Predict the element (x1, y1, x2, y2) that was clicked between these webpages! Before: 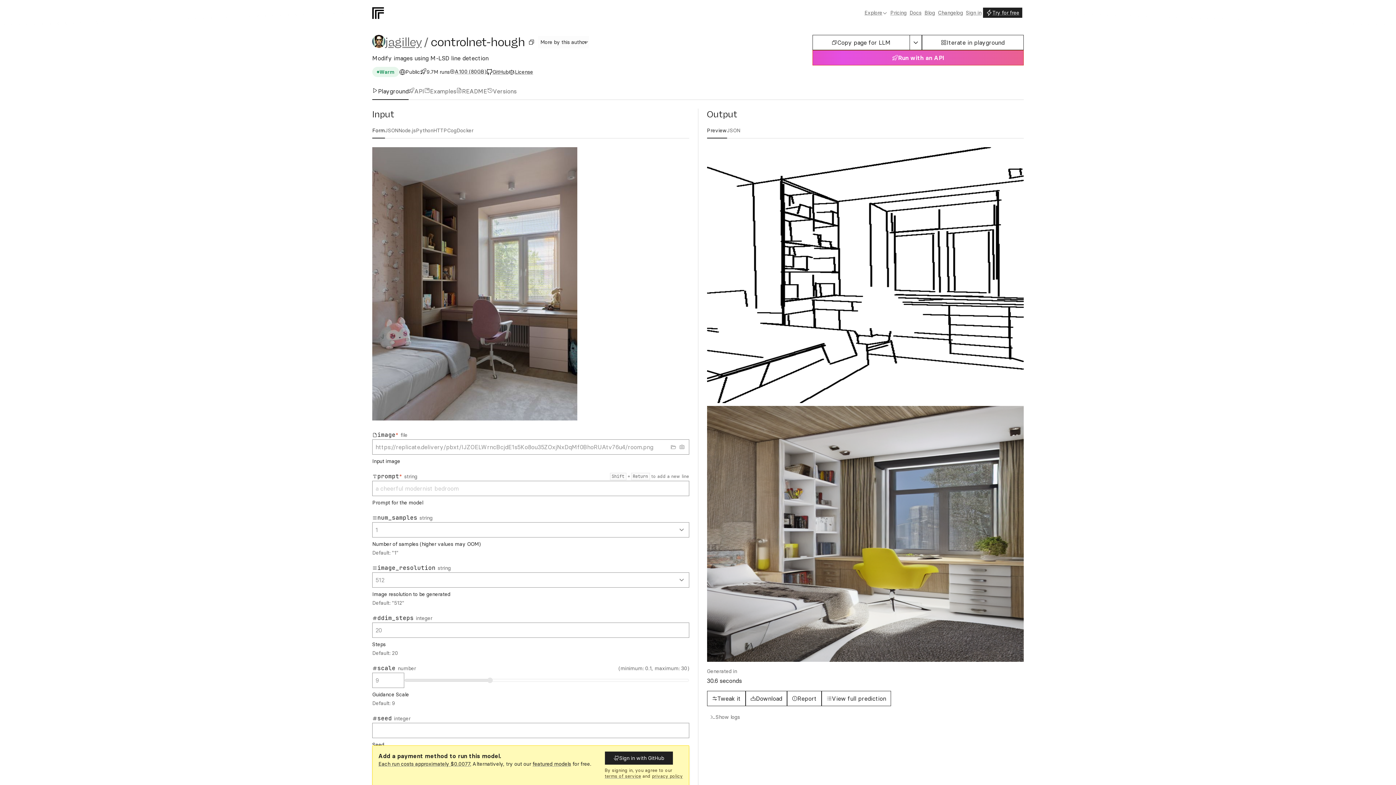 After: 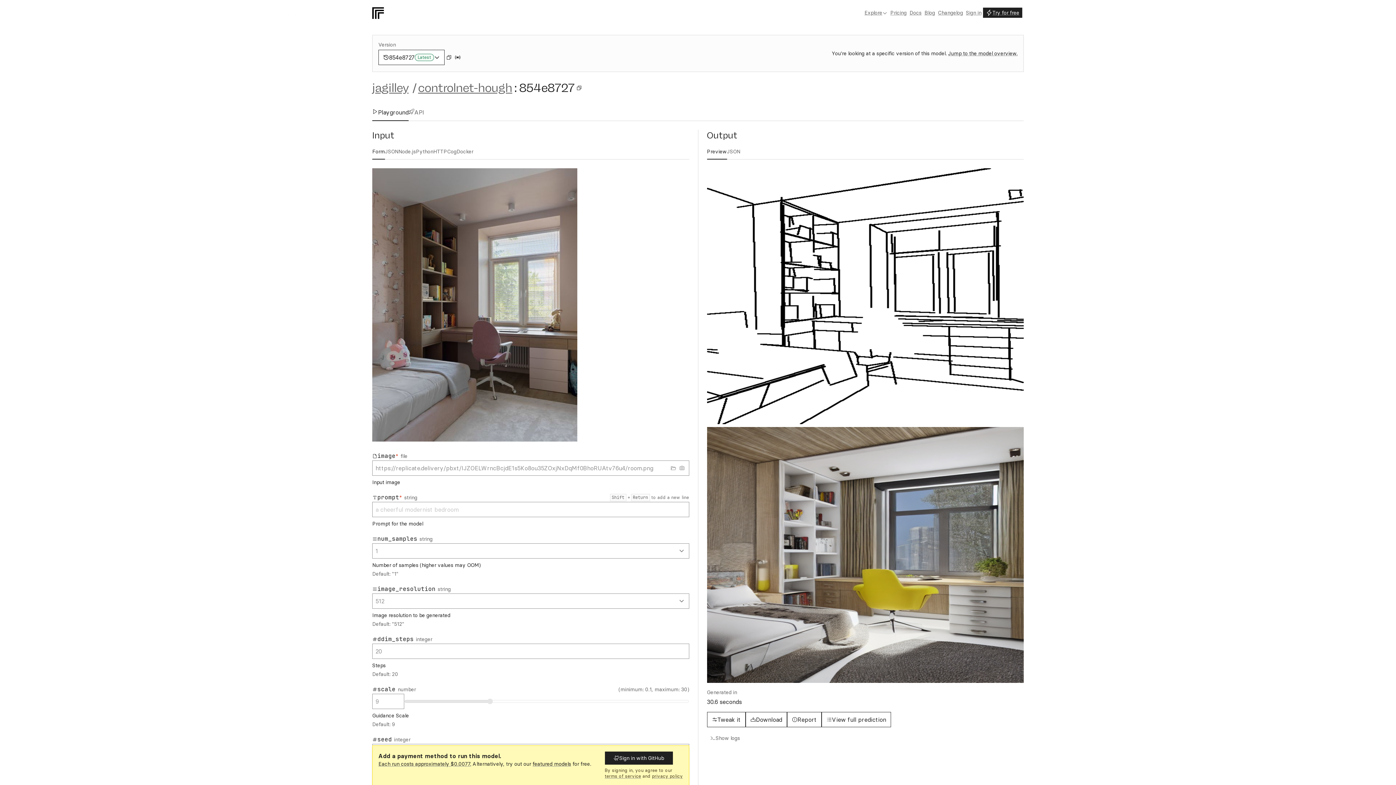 Action: bbox: (707, 435, 745, 450) label: Tweak it